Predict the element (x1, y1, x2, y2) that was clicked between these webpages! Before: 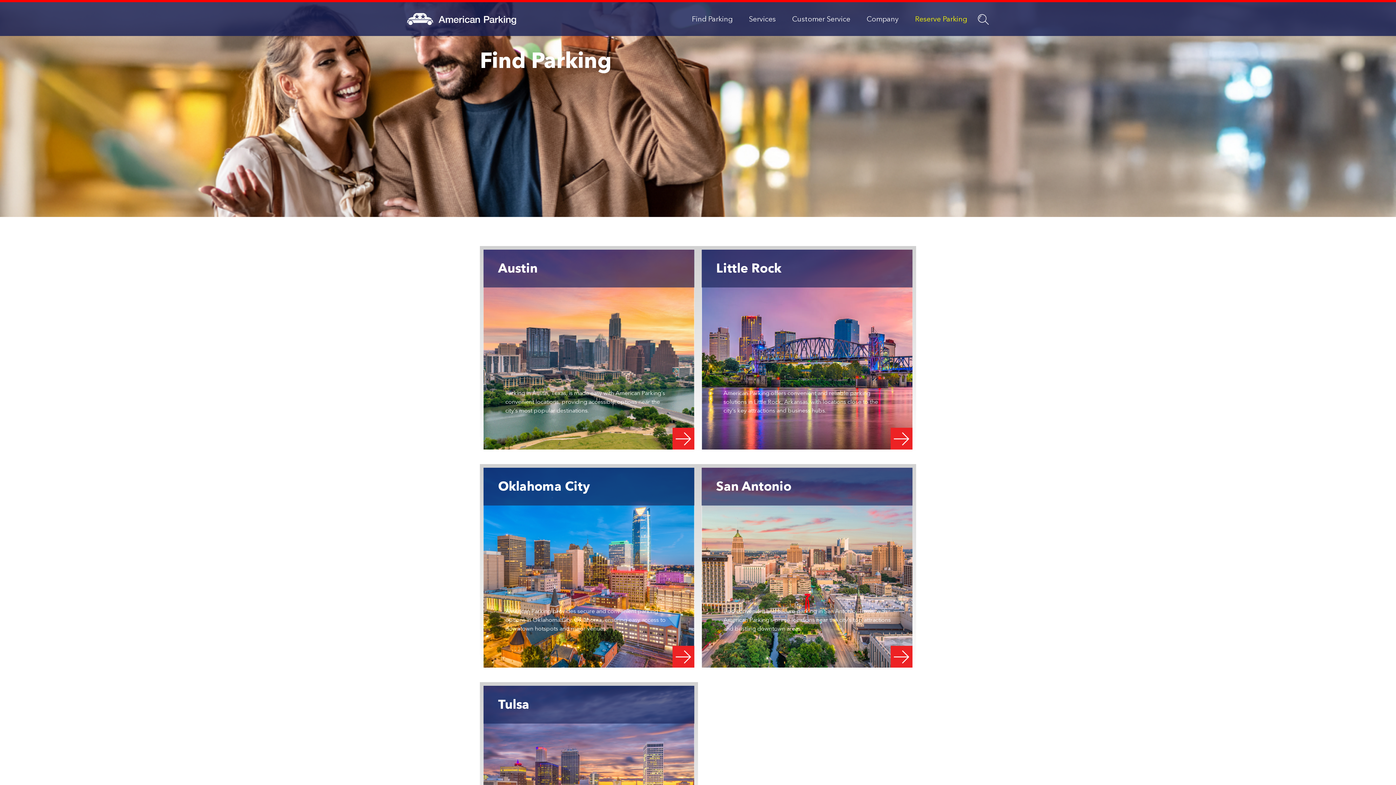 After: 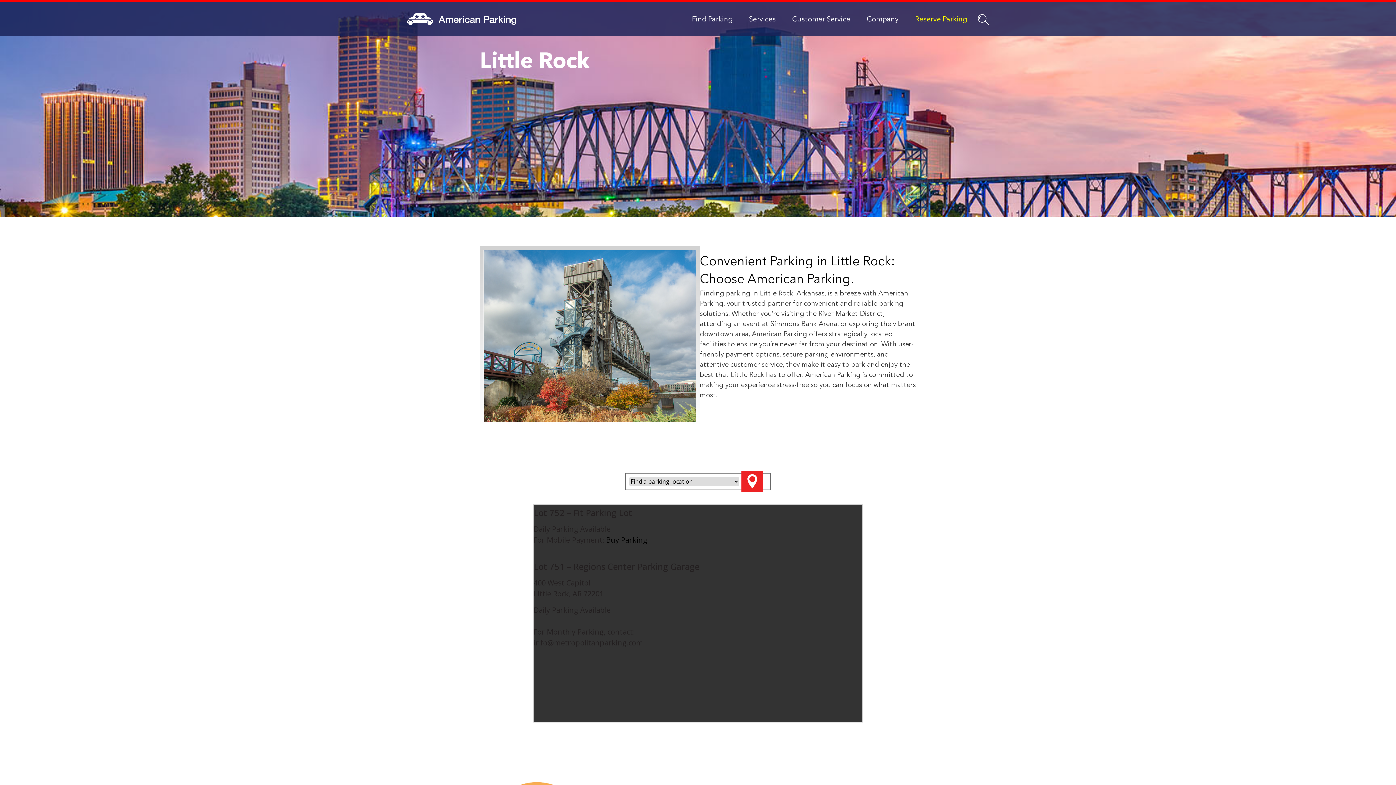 Action: bbox: (701, 249, 912, 449) label: Little Rock

American Parking offers convenient and reliable parking solutions in Little Rock, Arkansas, with locations close to the city’s key attractions and business hubs.